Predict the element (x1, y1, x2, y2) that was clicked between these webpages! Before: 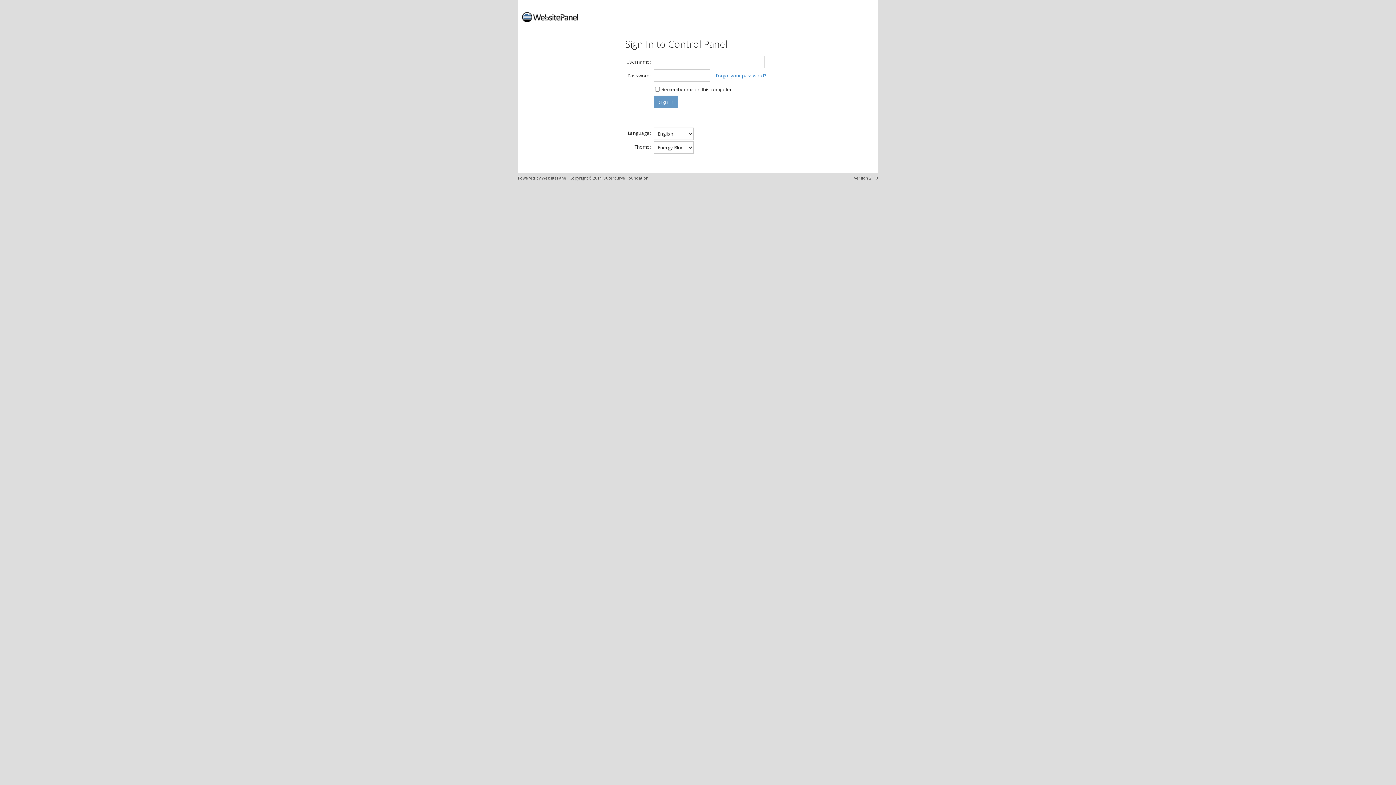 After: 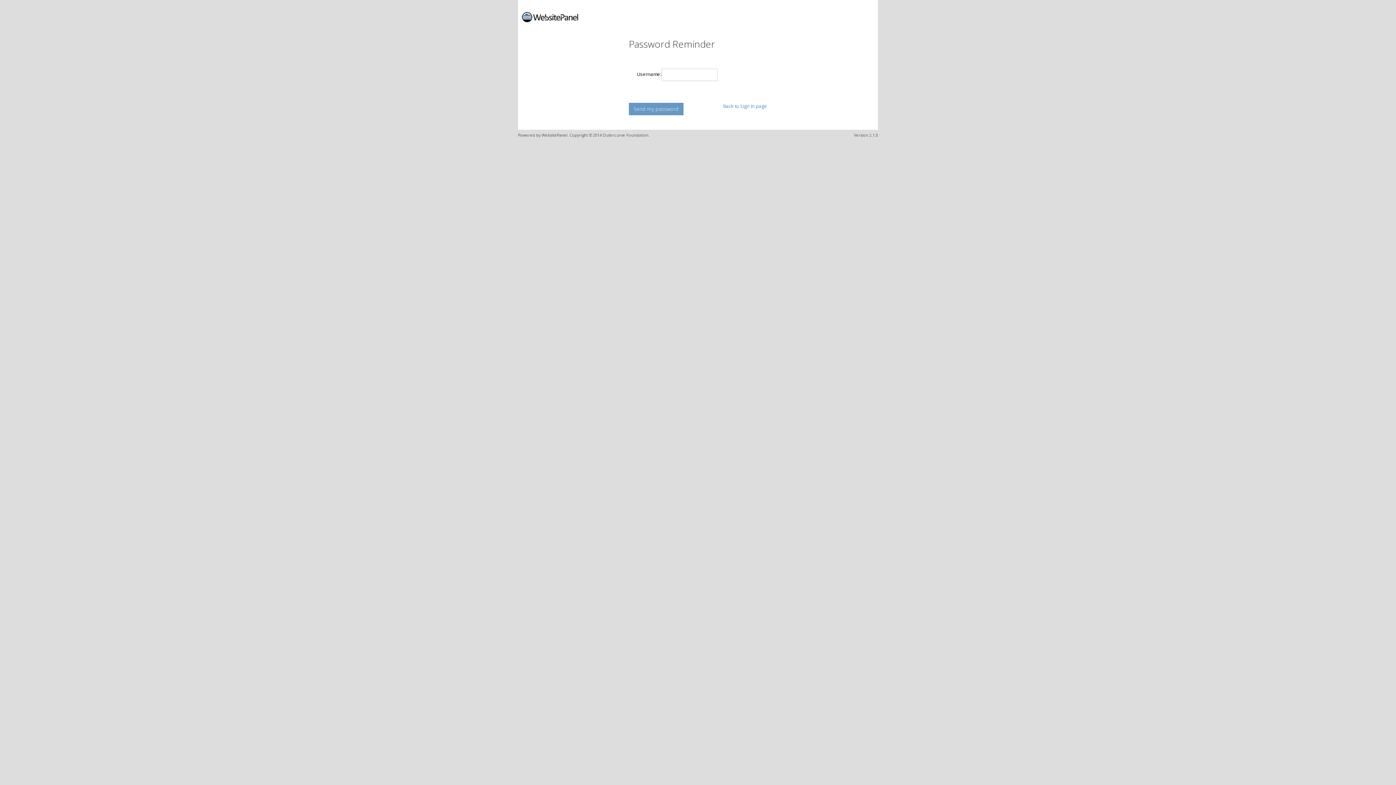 Action: label: Forgot your password? bbox: (716, 72, 766, 78)